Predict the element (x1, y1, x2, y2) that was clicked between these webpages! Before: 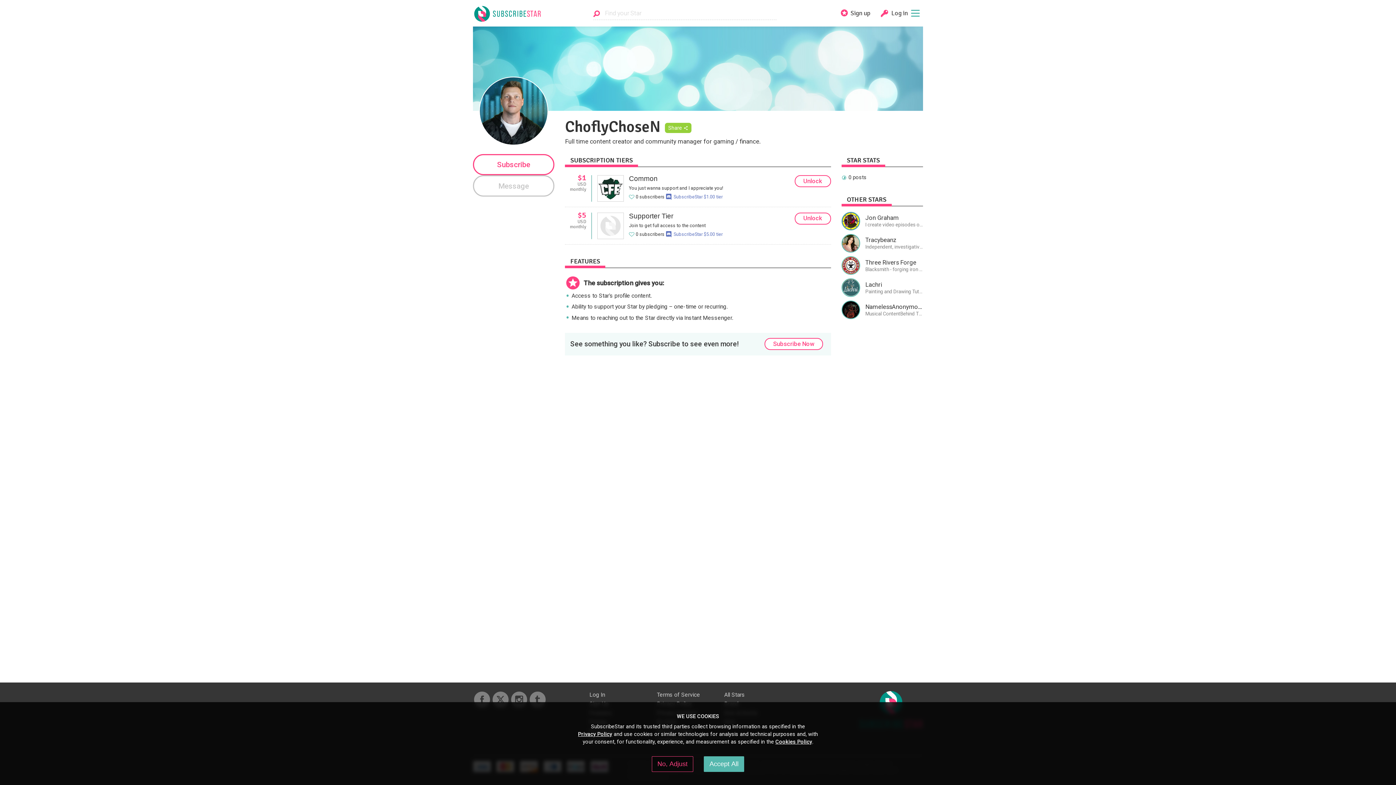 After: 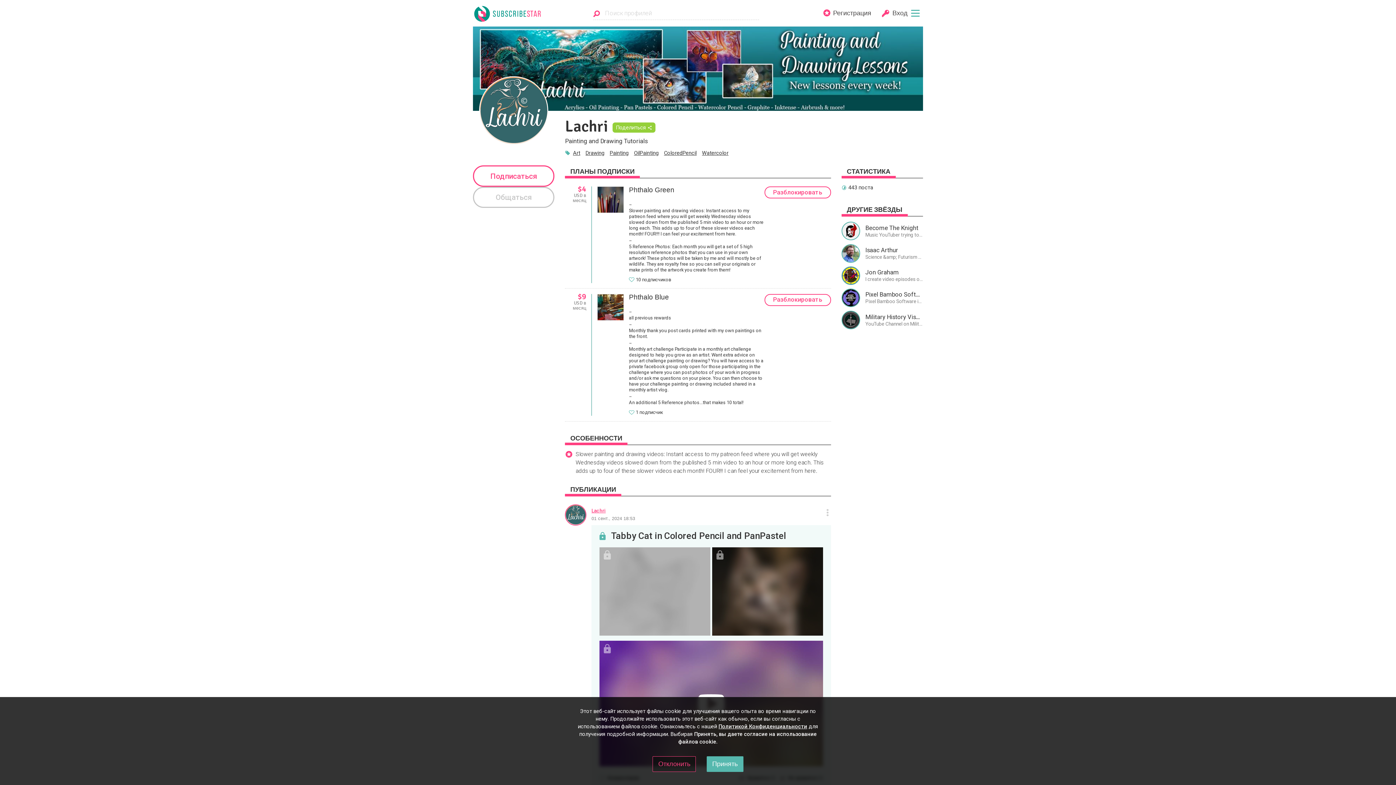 Action: label: Lachri
Painting and Drawing Tutorials bbox: (841, 278, 923, 297)